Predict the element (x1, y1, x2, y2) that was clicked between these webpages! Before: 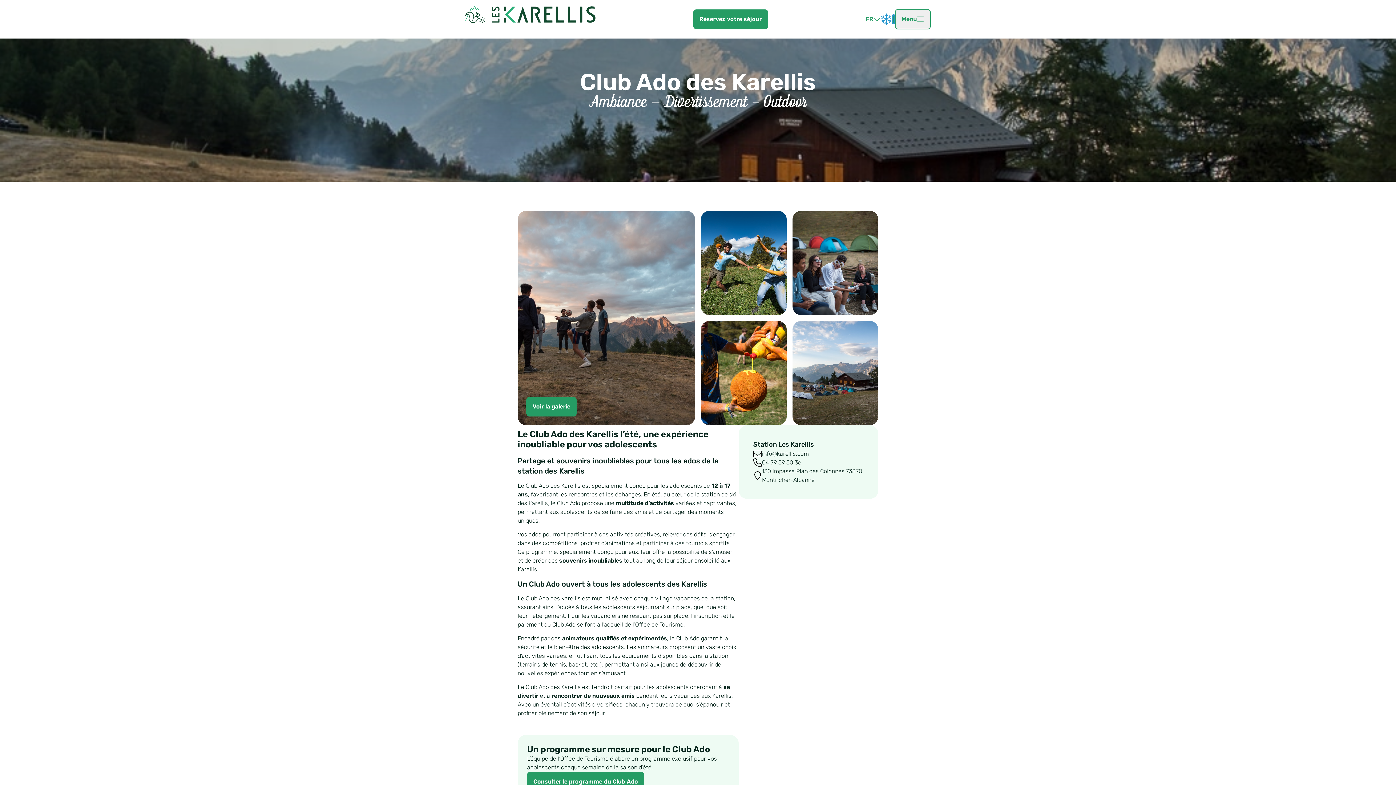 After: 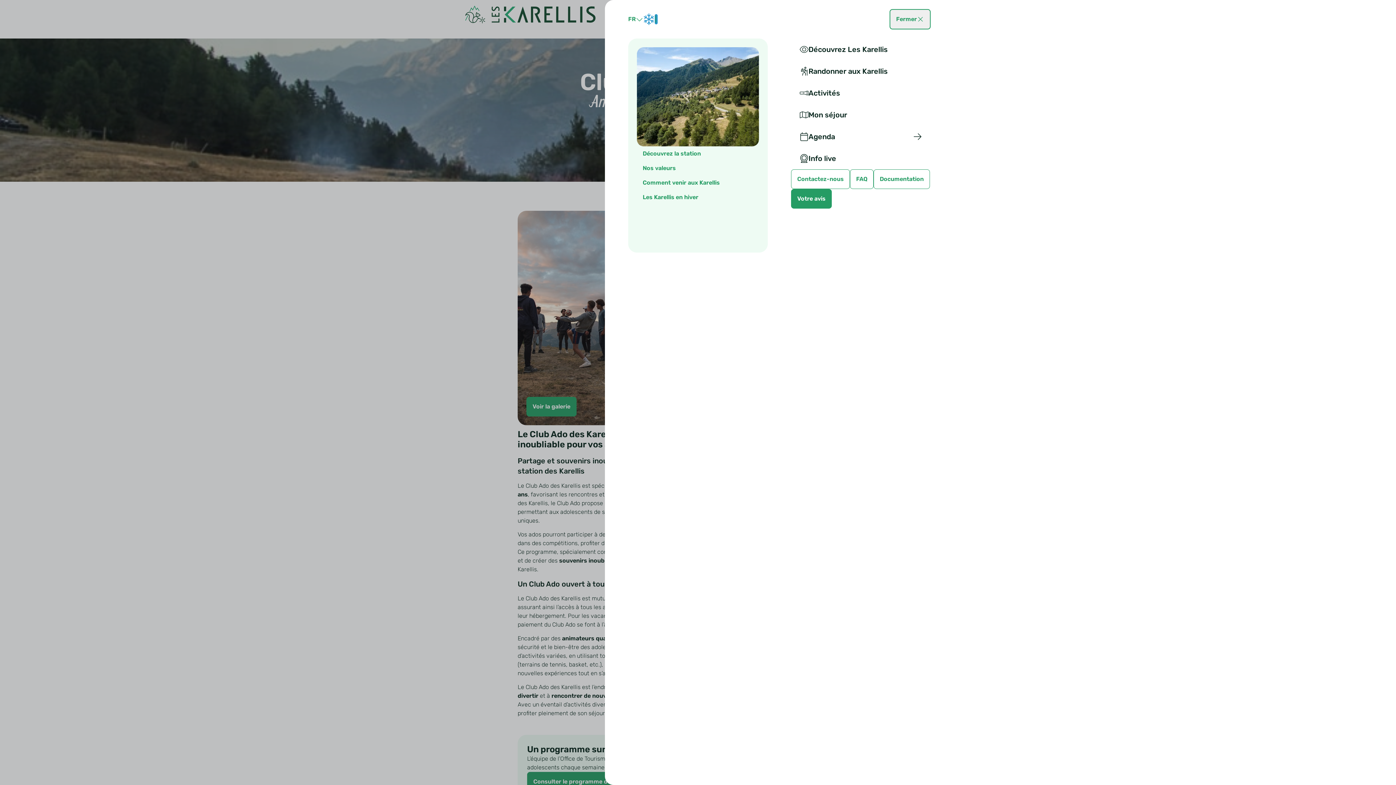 Action: label: Menu bbox: (895, 9, 930, 29)